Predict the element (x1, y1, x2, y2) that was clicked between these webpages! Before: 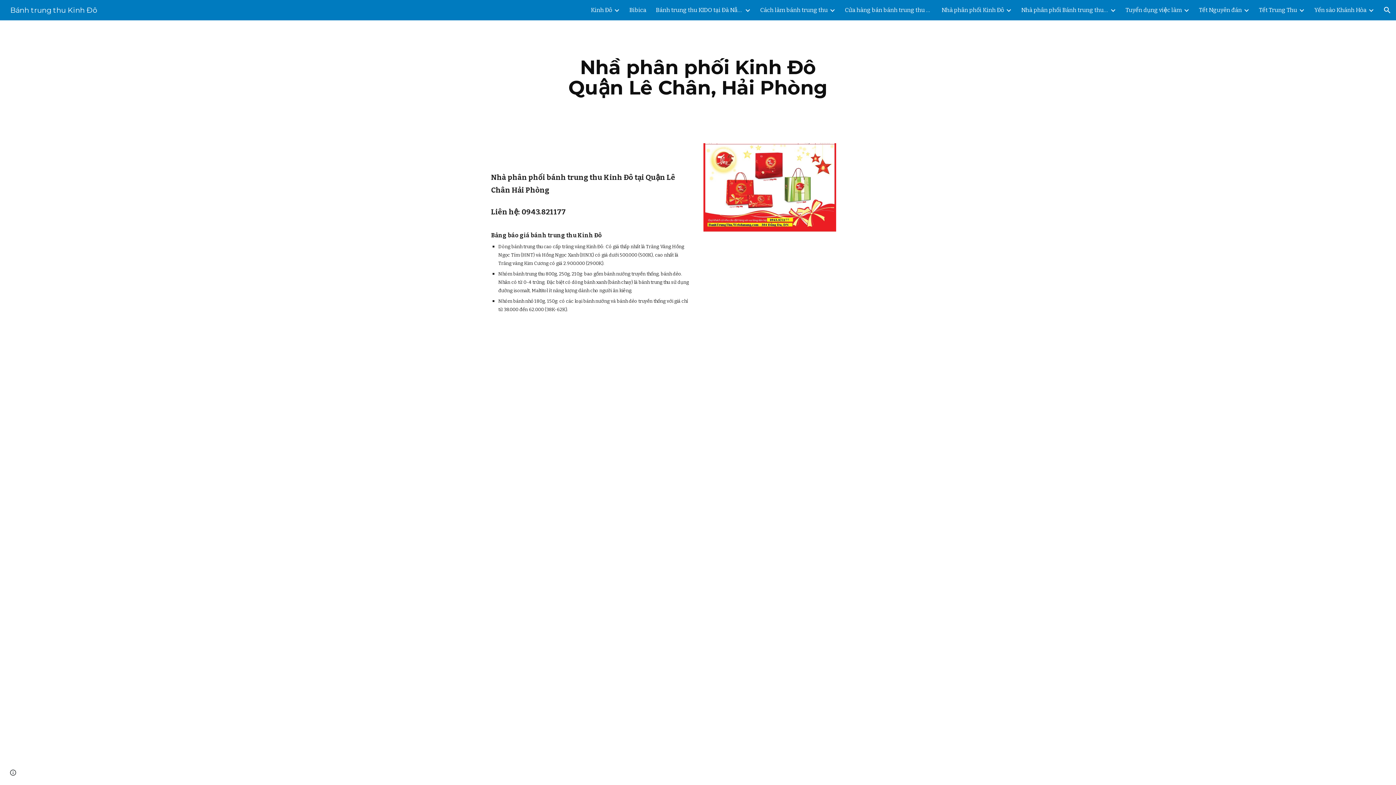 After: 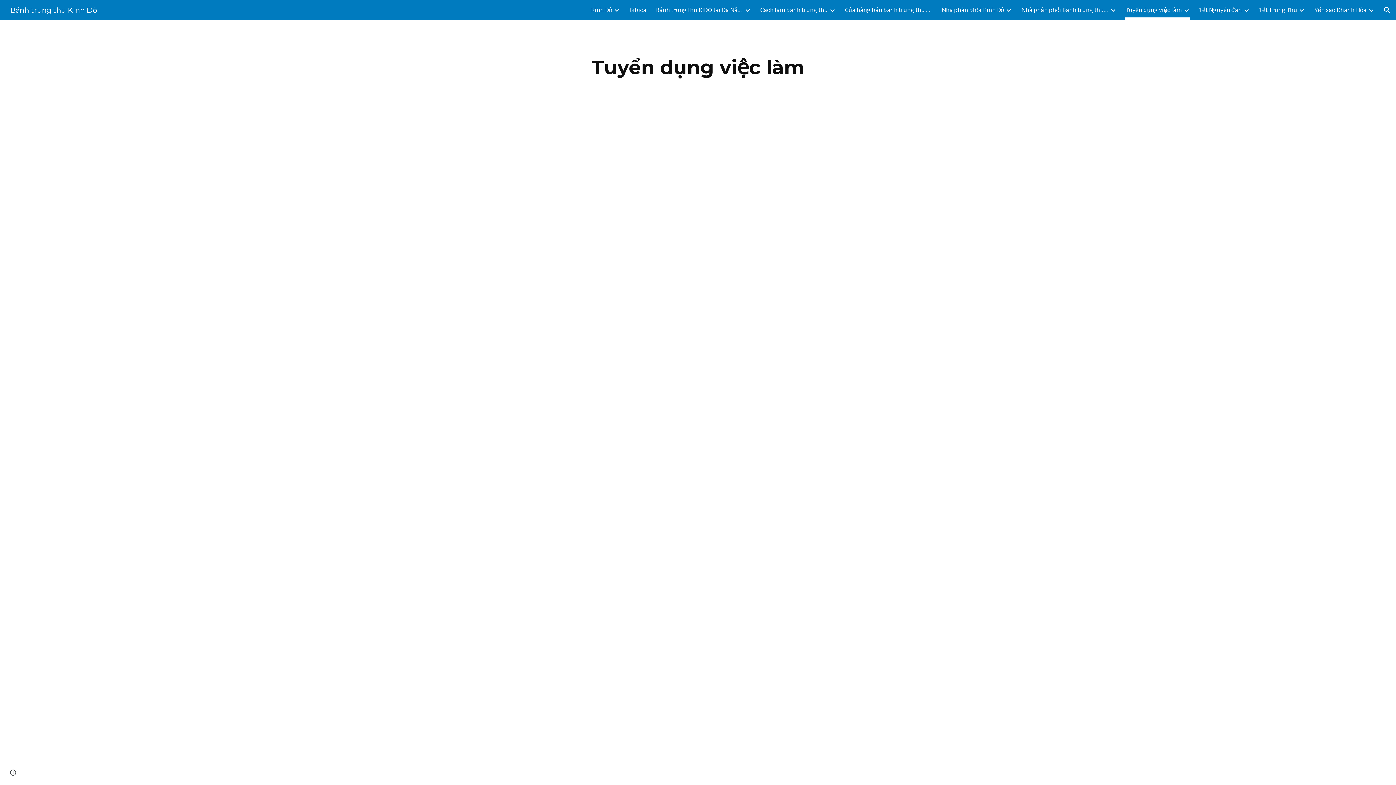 Action: bbox: (1125, 5, 1182, 15) label: Tuyển dụng việc làm